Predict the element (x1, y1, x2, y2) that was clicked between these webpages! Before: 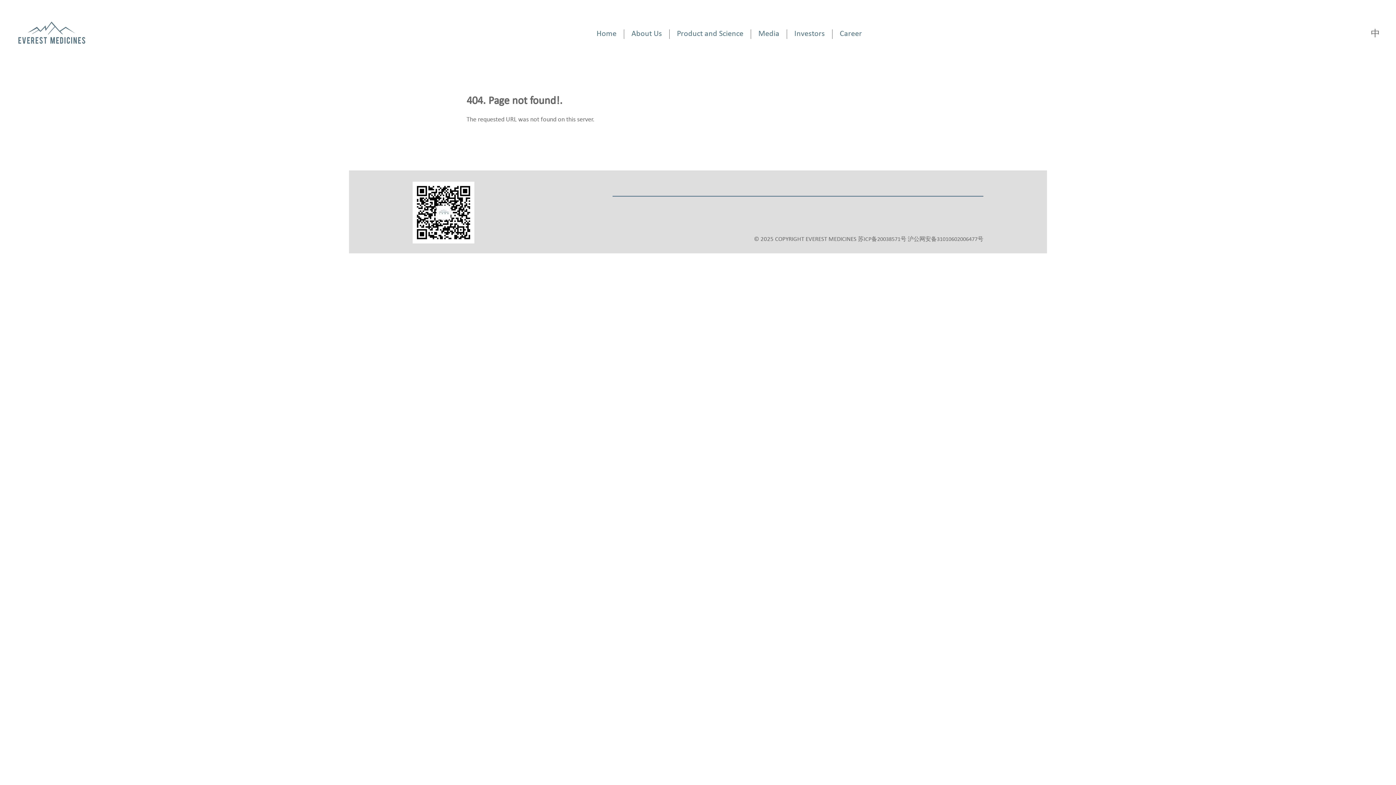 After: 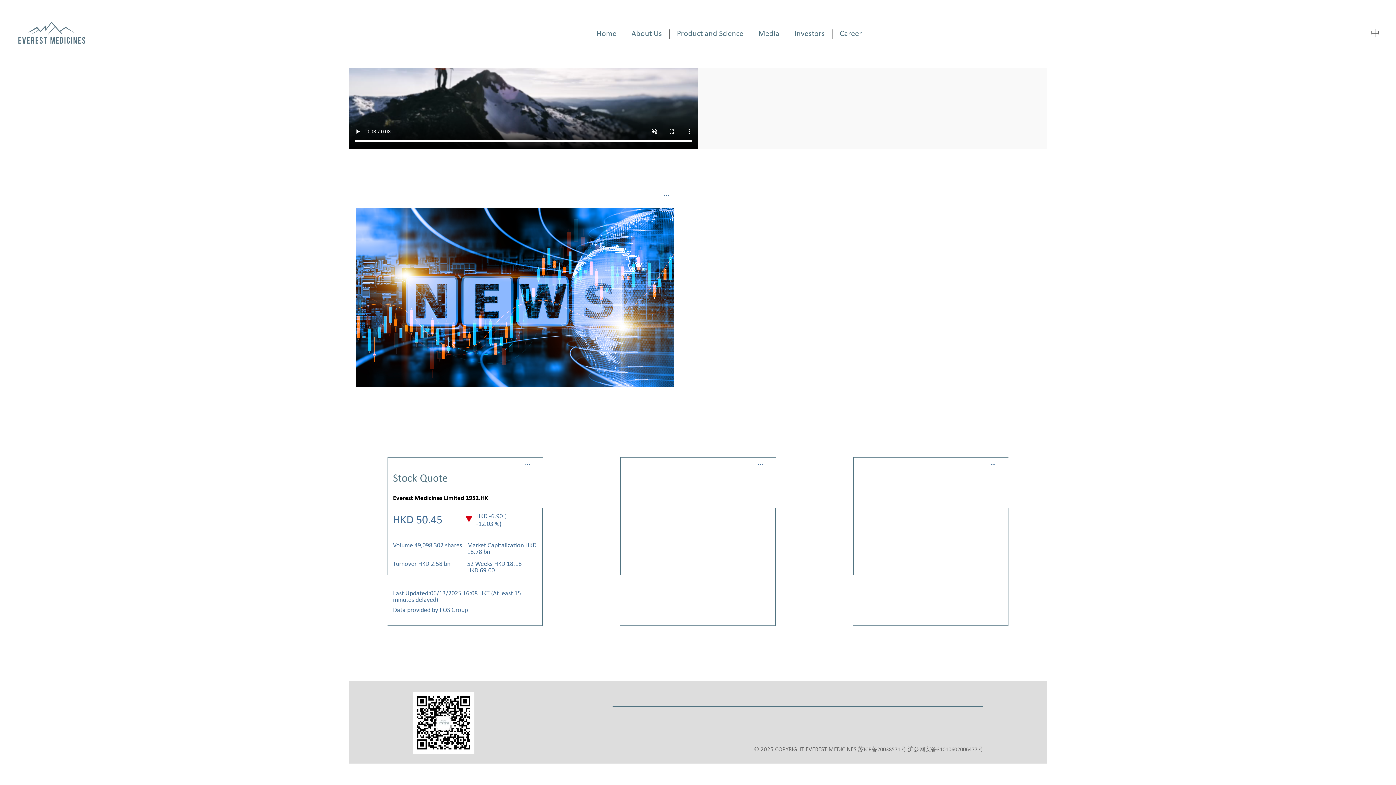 Action: bbox: (7, 5, 96, 63)